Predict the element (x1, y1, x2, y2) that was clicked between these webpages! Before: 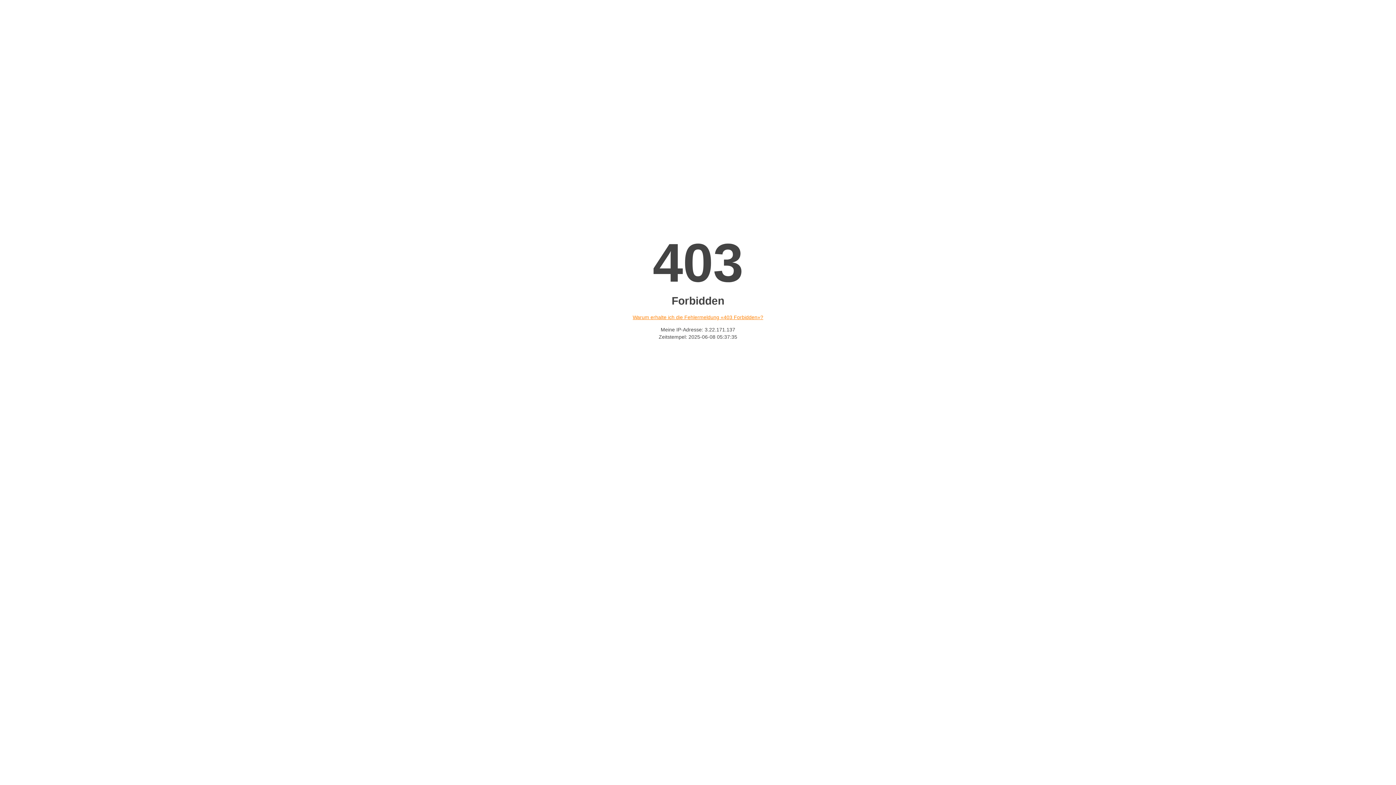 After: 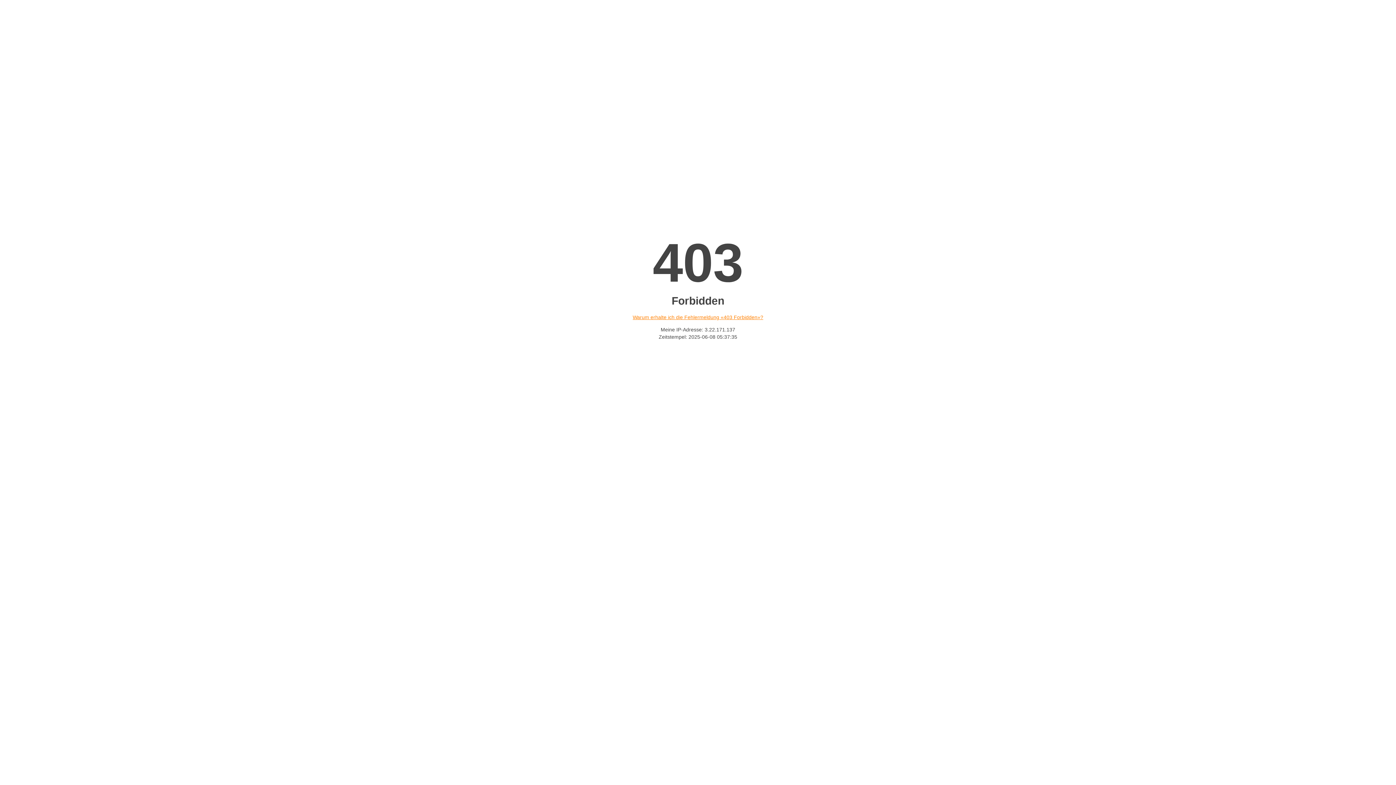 Action: bbox: (632, 314, 763, 320) label: Warum erhalte ich die Fehlermeldung «403 Forbidden»?